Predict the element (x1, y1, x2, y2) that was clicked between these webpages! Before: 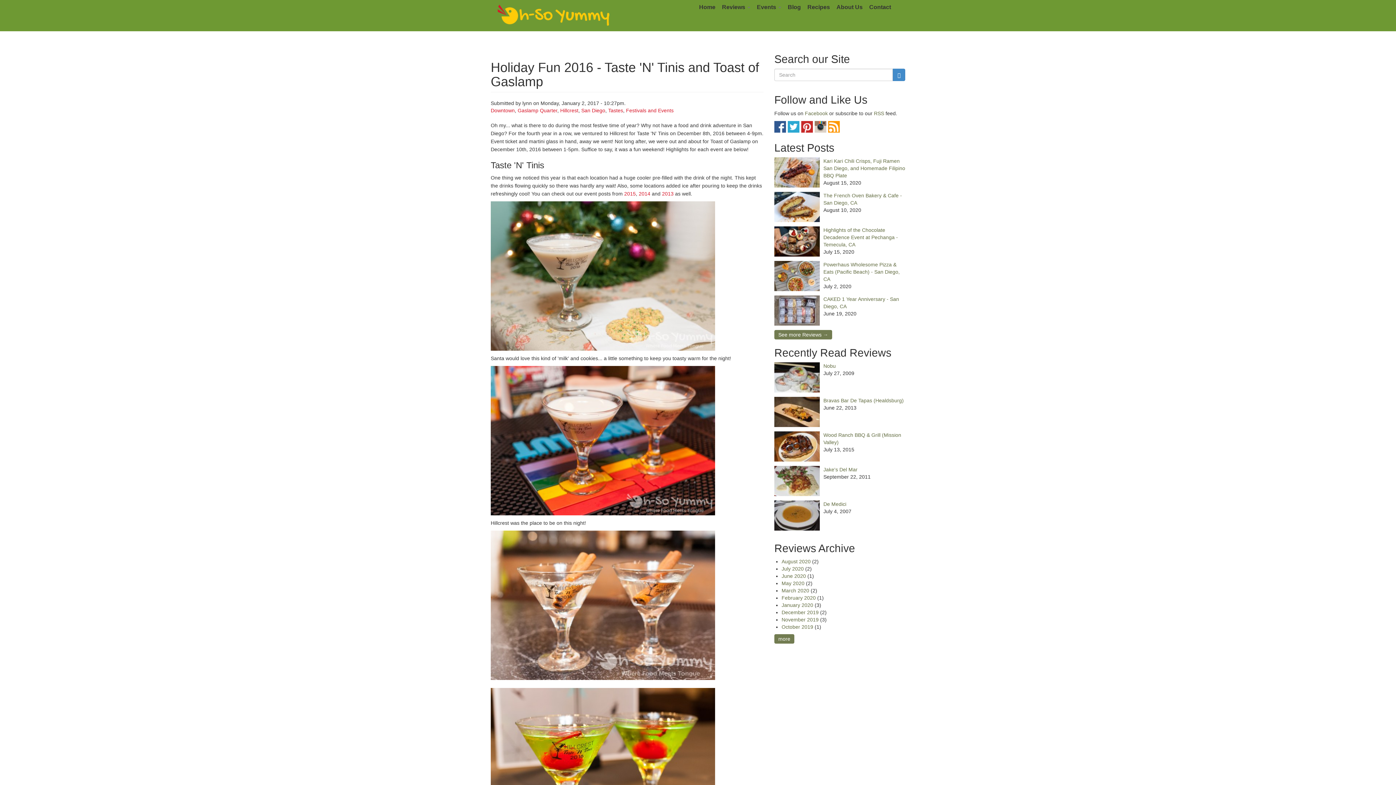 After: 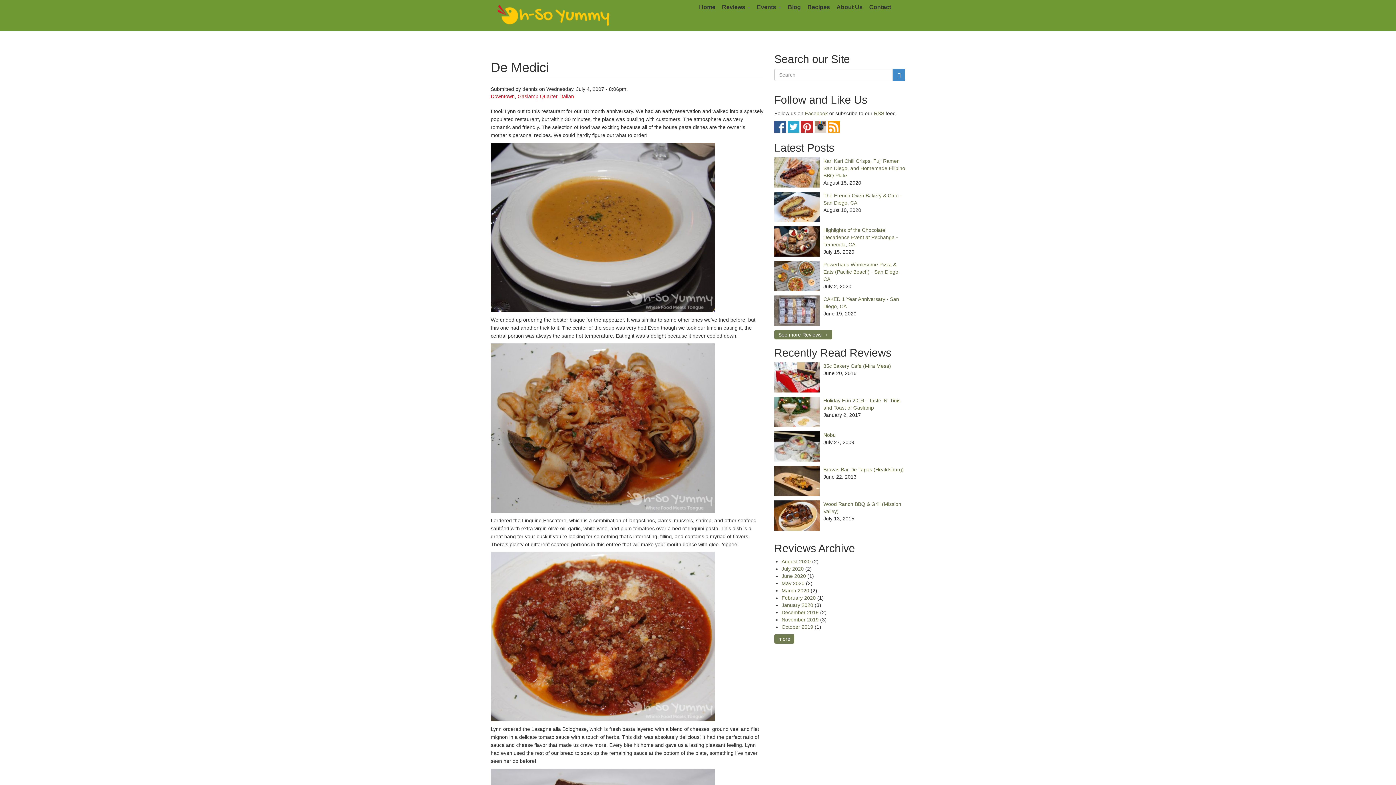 Action: bbox: (774, 500, 820, 530)